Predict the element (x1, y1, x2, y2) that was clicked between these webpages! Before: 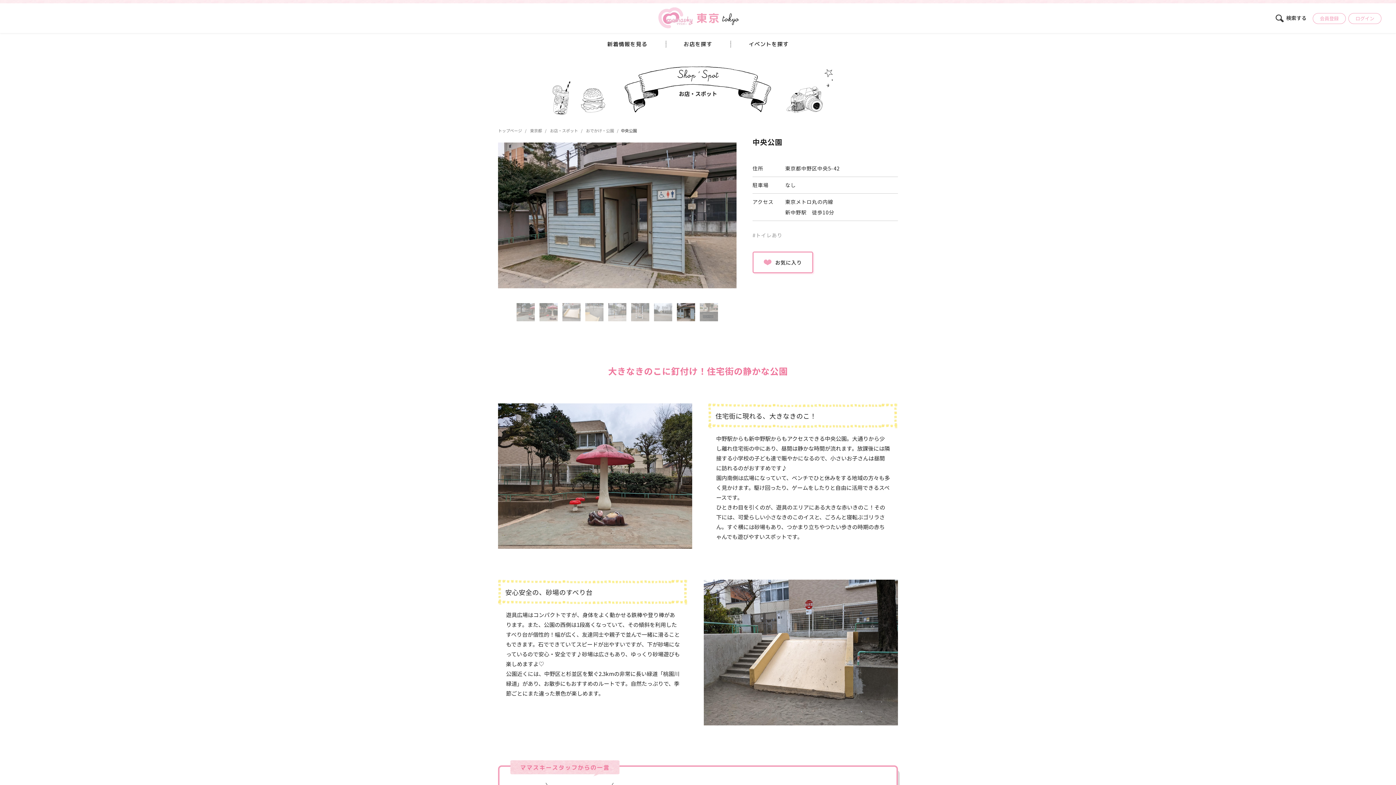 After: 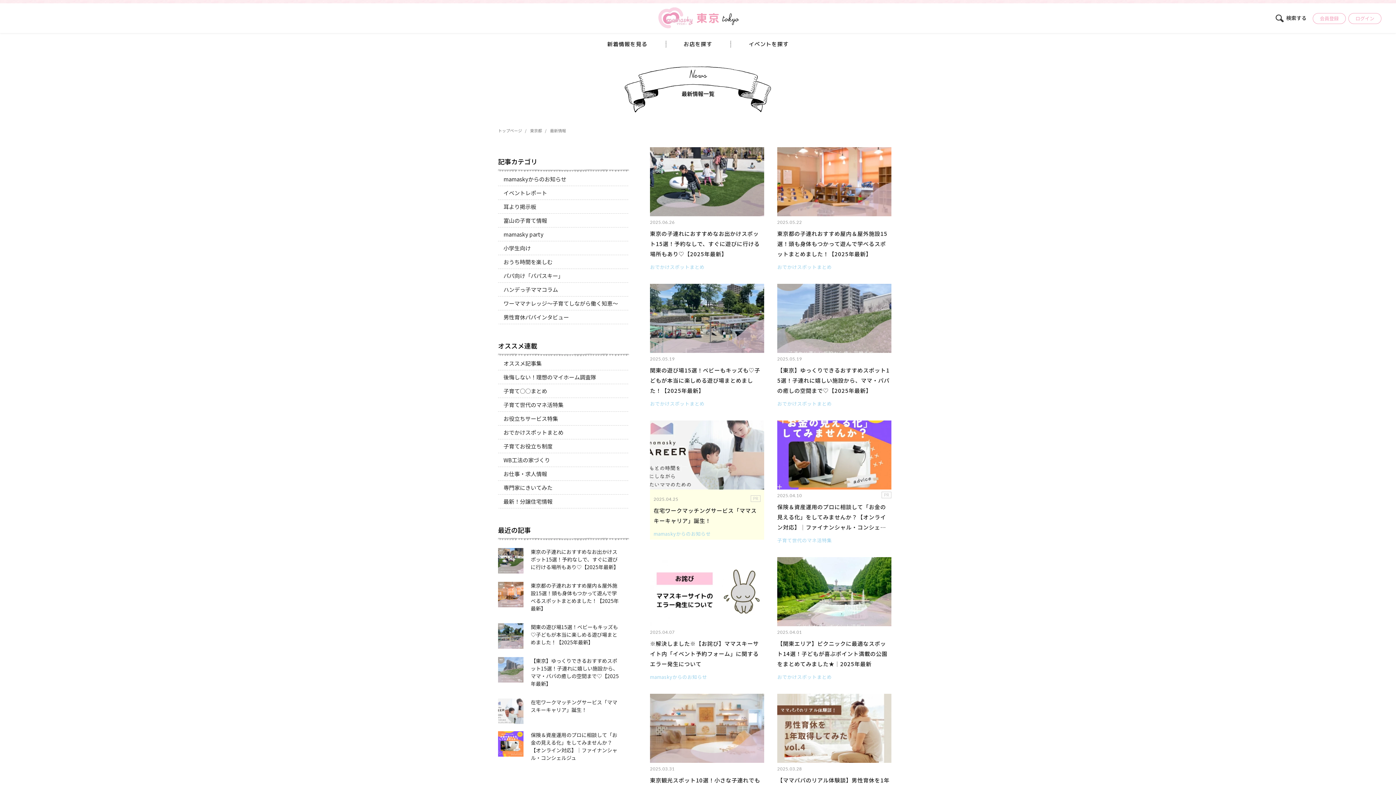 Action: bbox: (589, 40, 665, 48) label: 新着情報を見る